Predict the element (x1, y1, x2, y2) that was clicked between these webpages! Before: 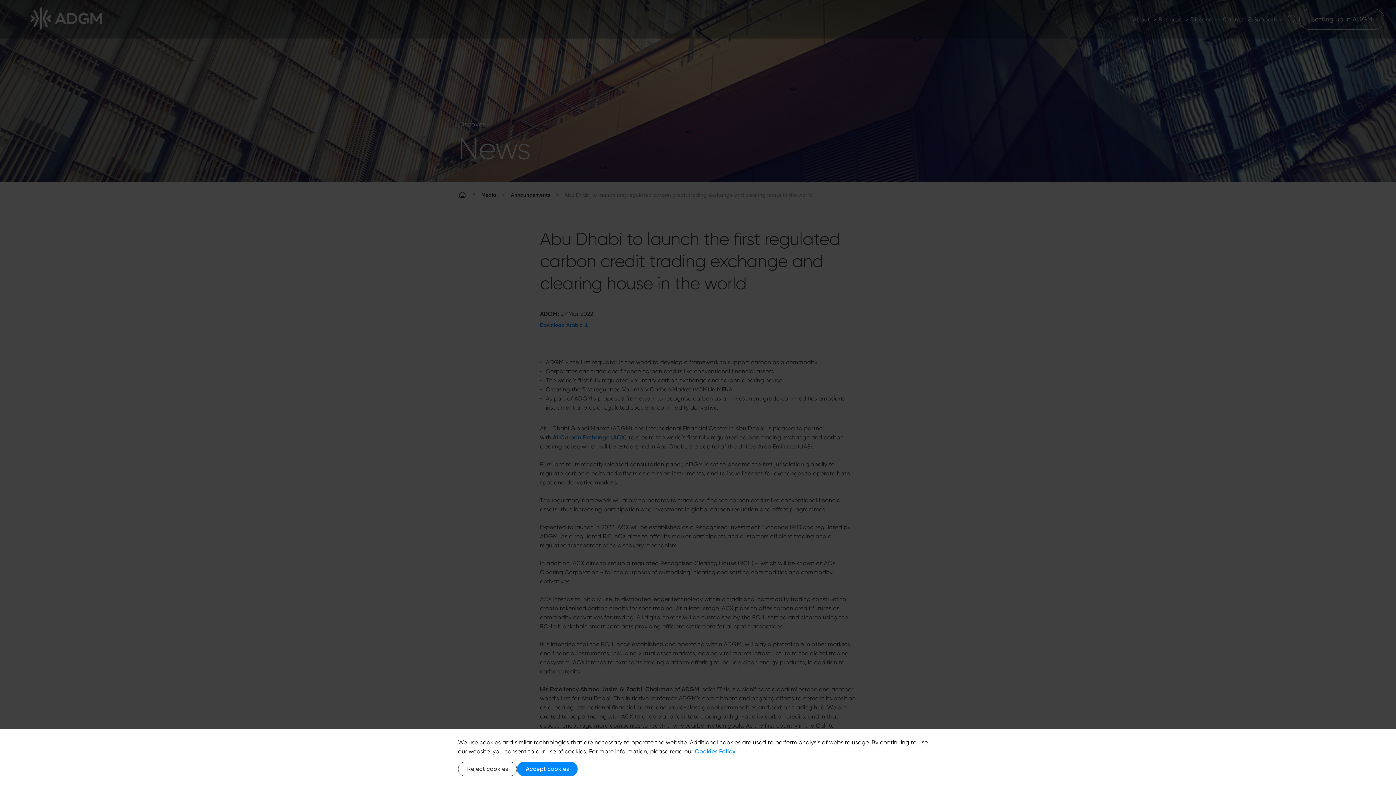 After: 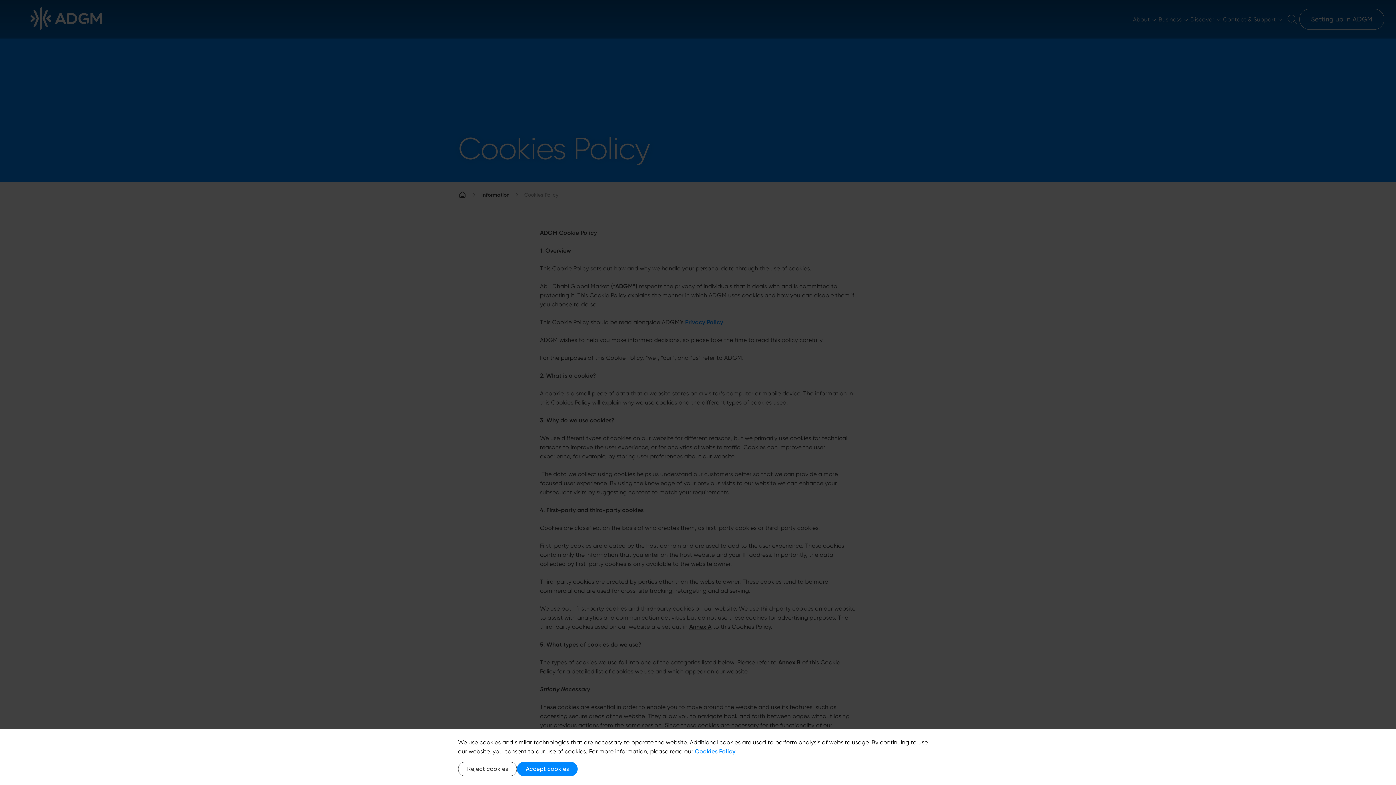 Action: bbox: (695, 748, 735, 755) label: Cookies Policy